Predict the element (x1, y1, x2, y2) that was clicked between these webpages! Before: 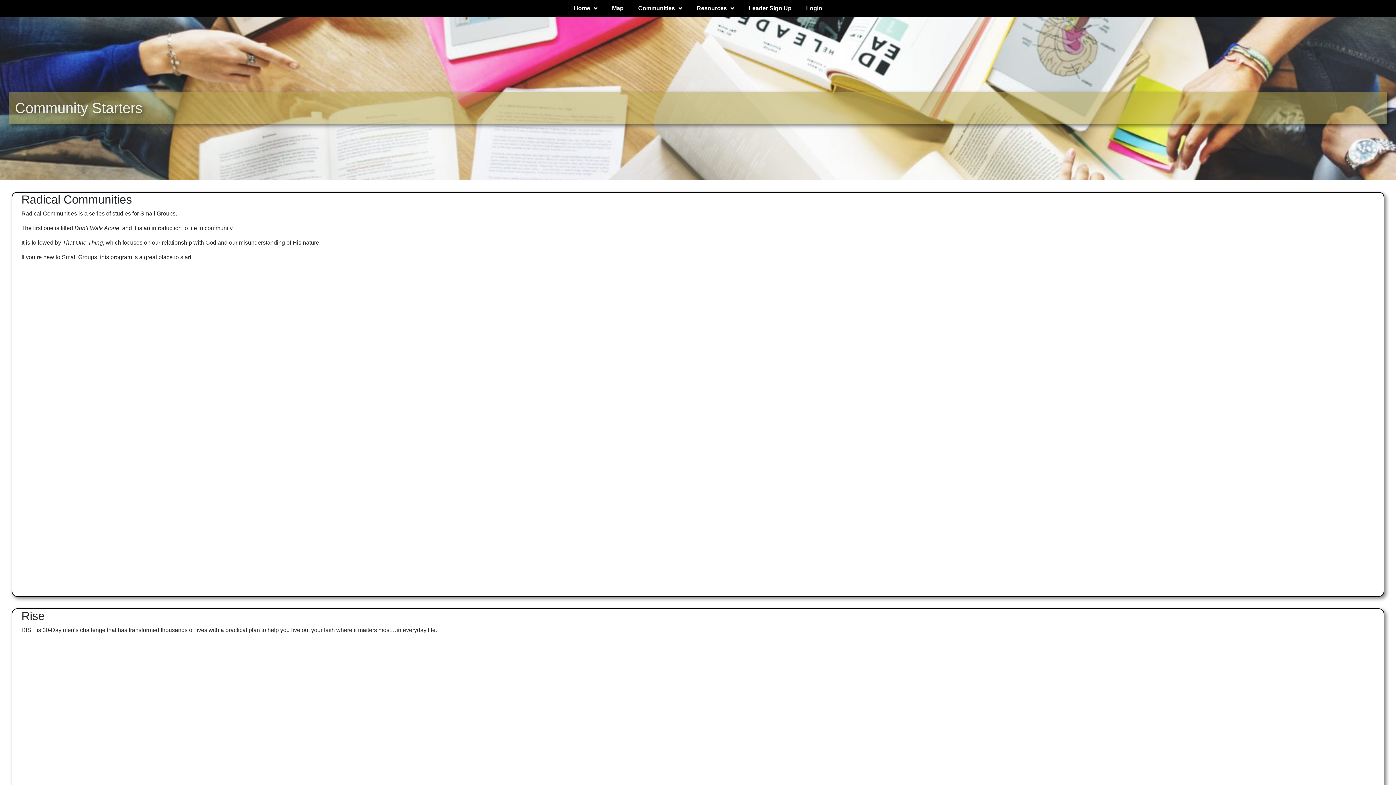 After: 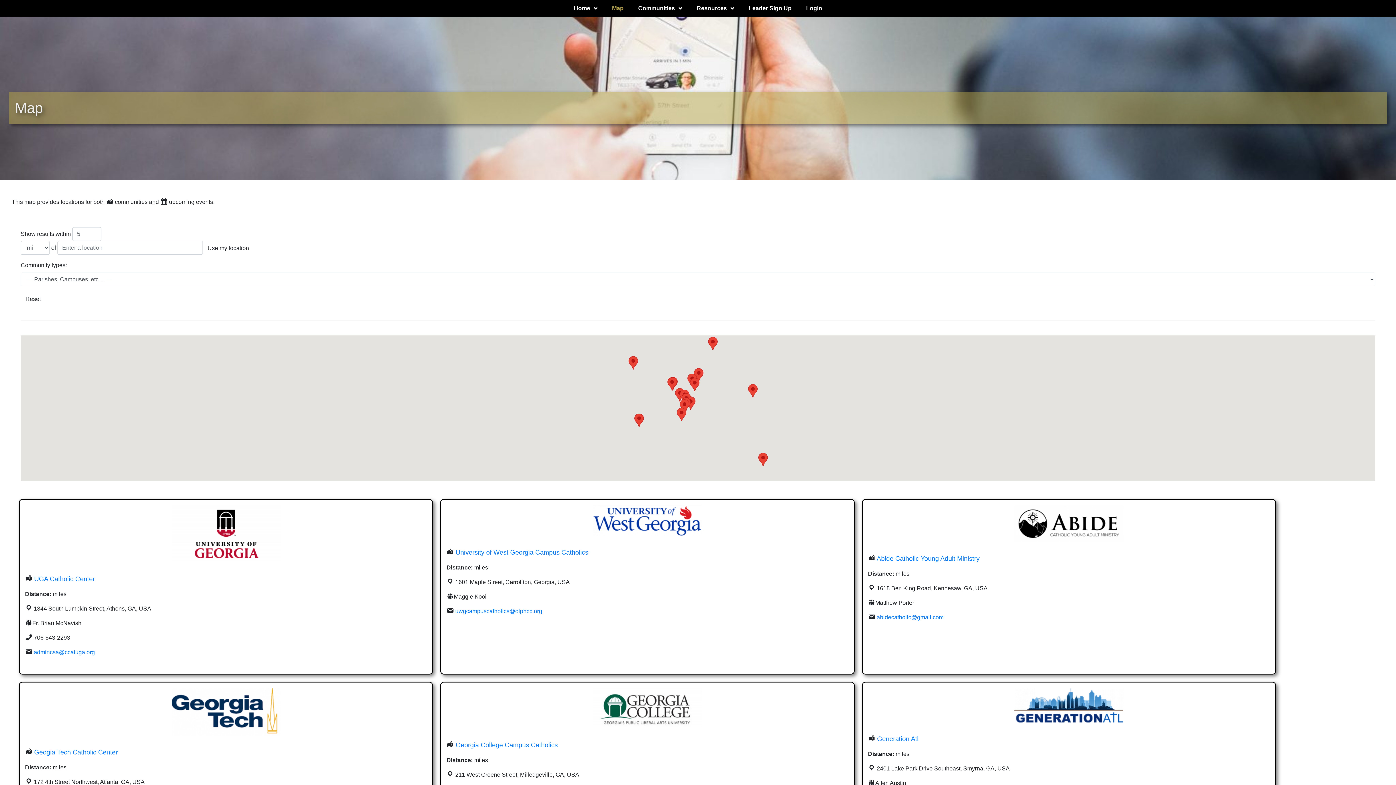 Action: bbox: (604, 0, 631, 16) label: Map